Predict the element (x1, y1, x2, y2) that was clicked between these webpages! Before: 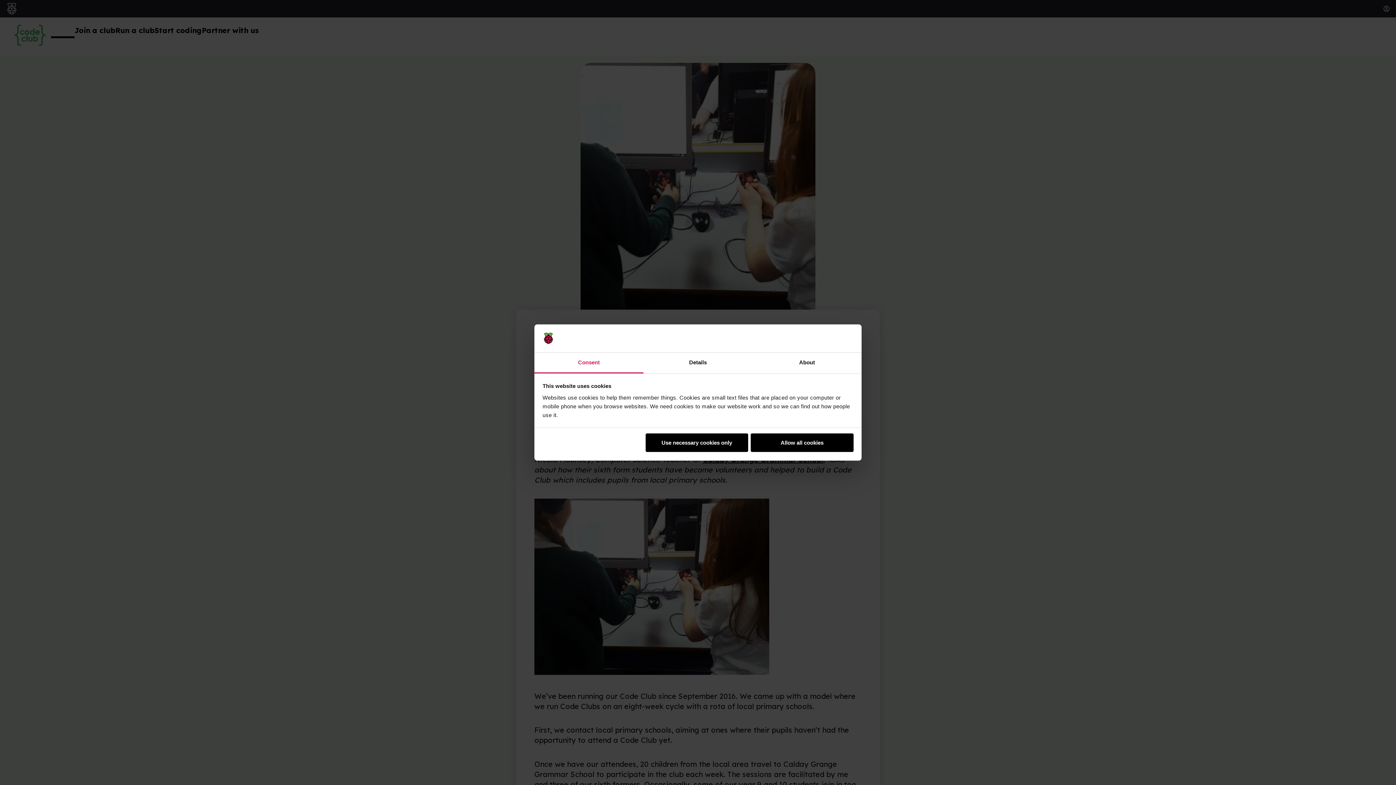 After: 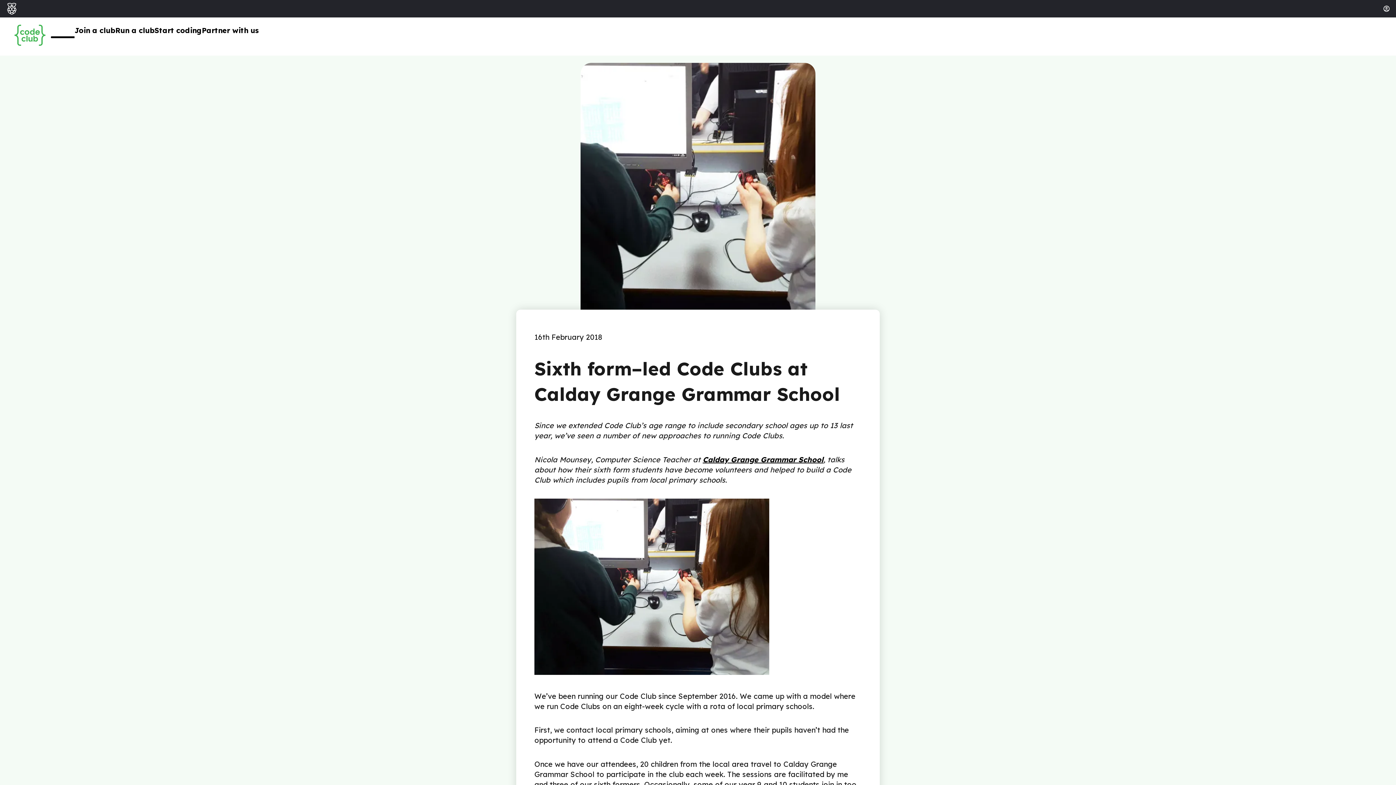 Action: bbox: (645, 433, 748, 452) label: Use necessary cookies only